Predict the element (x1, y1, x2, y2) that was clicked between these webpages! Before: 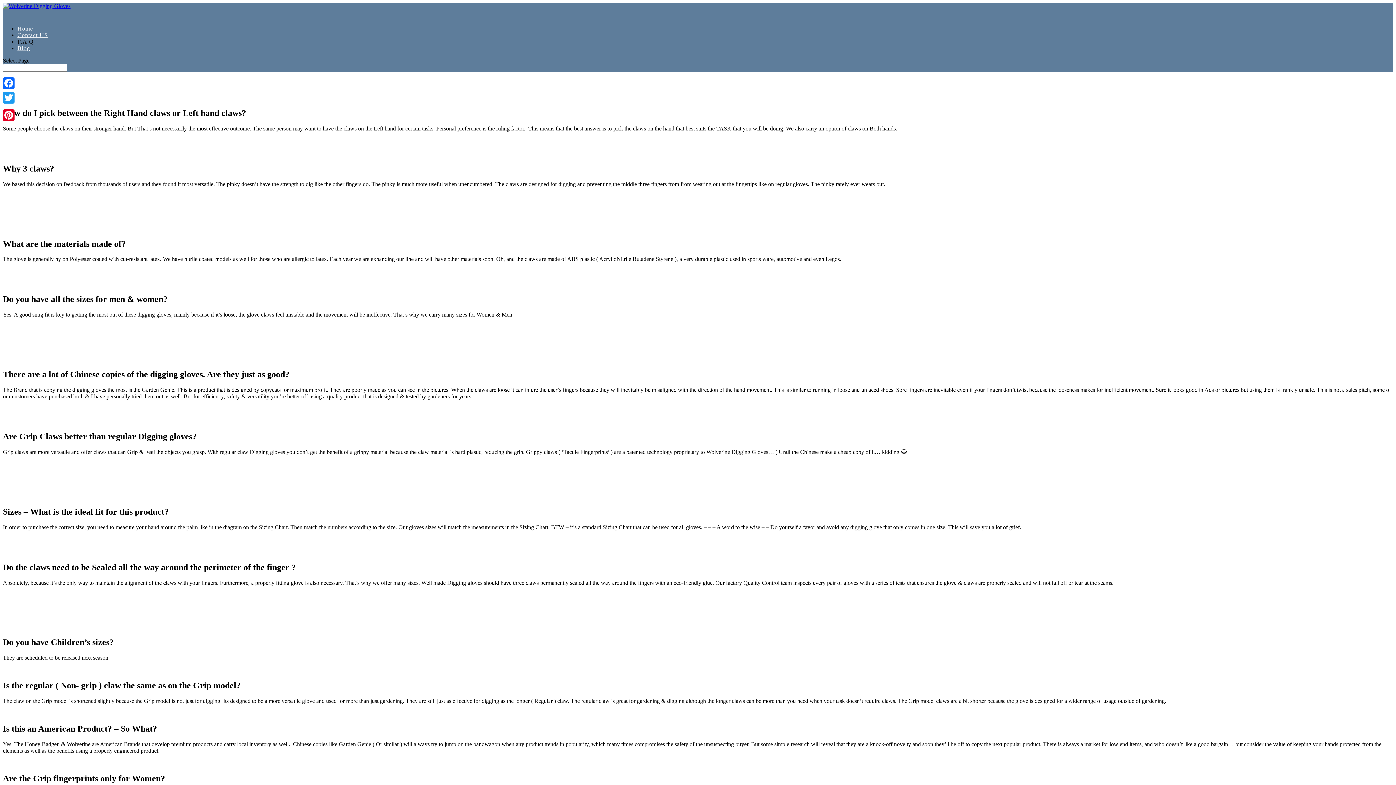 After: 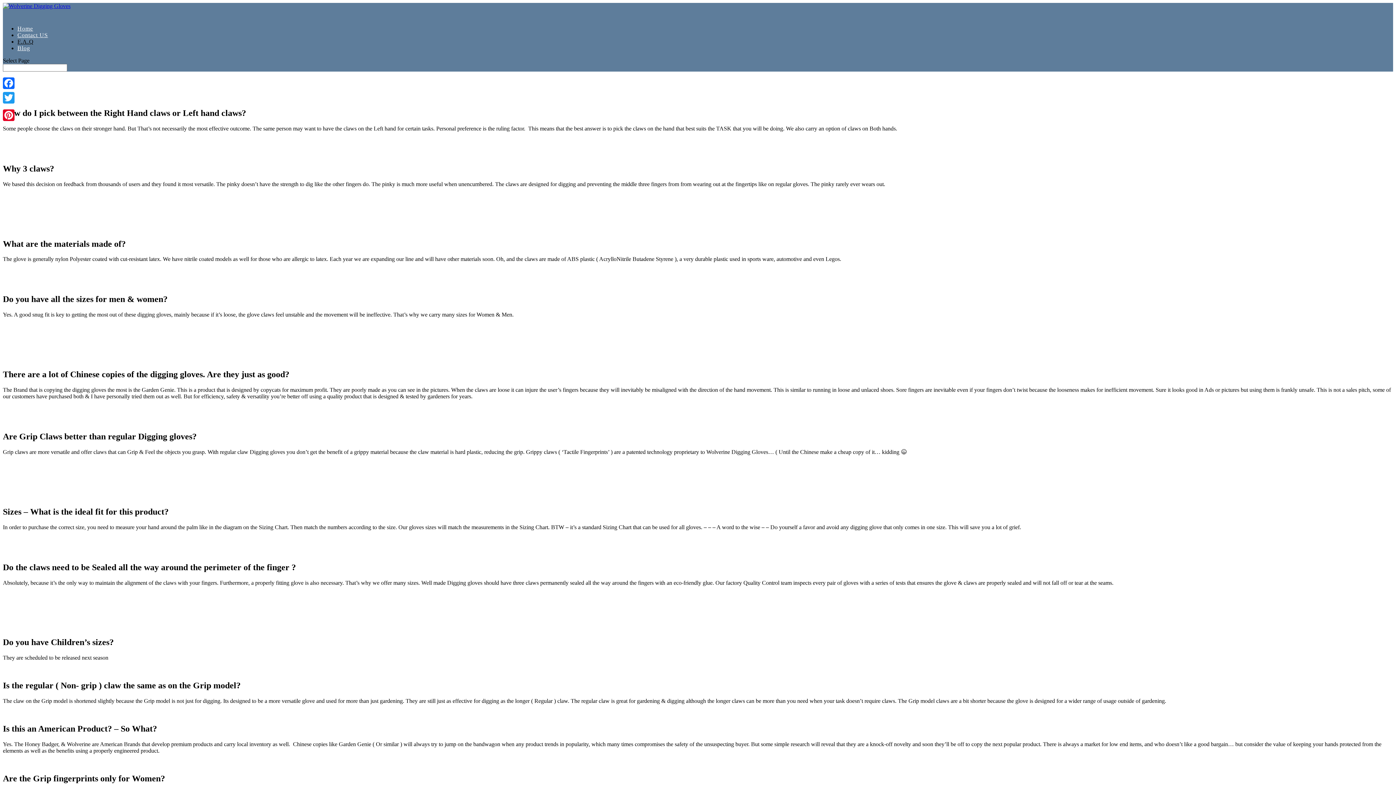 Action: bbox: (1, 105, 16, 108)